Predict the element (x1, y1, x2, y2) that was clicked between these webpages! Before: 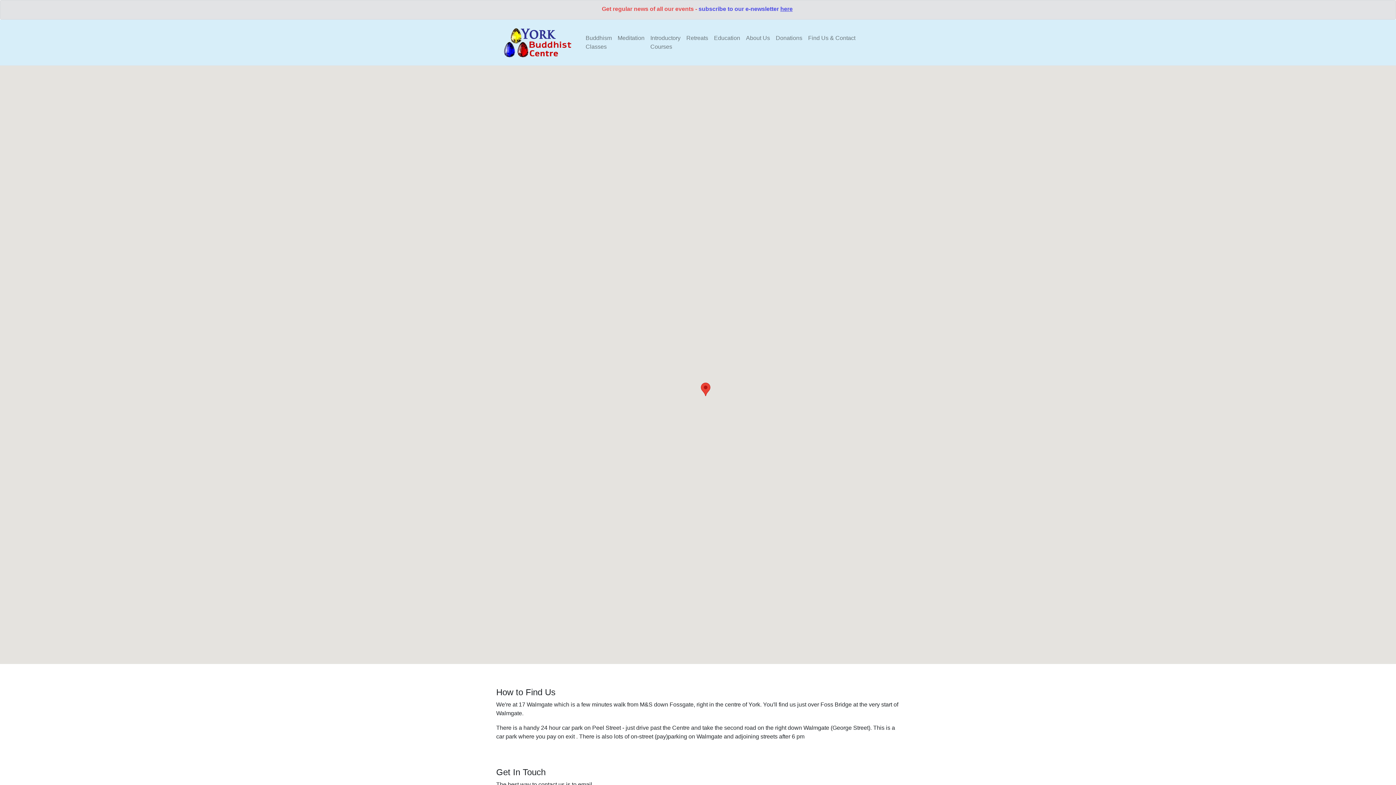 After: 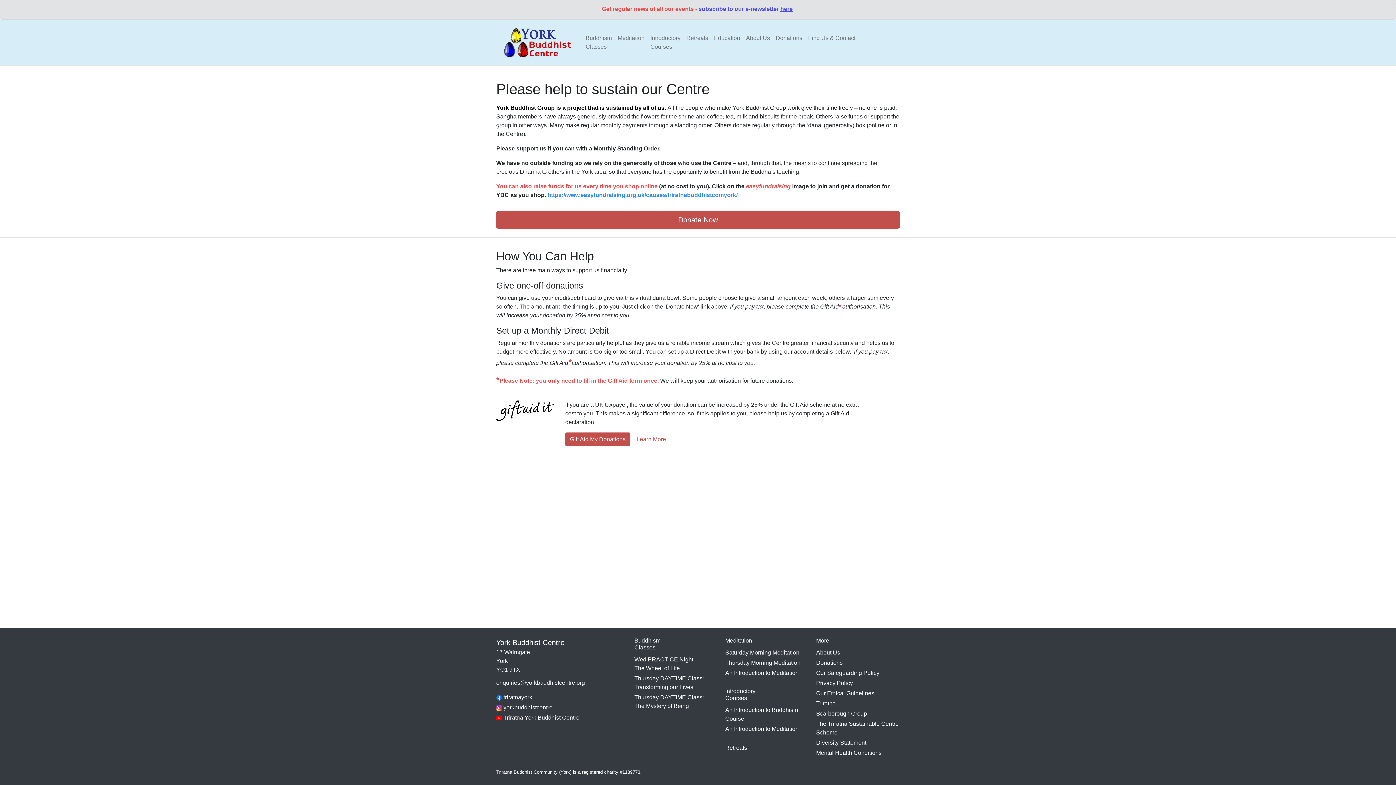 Action: bbox: (773, 30, 805, 45) label: Donations